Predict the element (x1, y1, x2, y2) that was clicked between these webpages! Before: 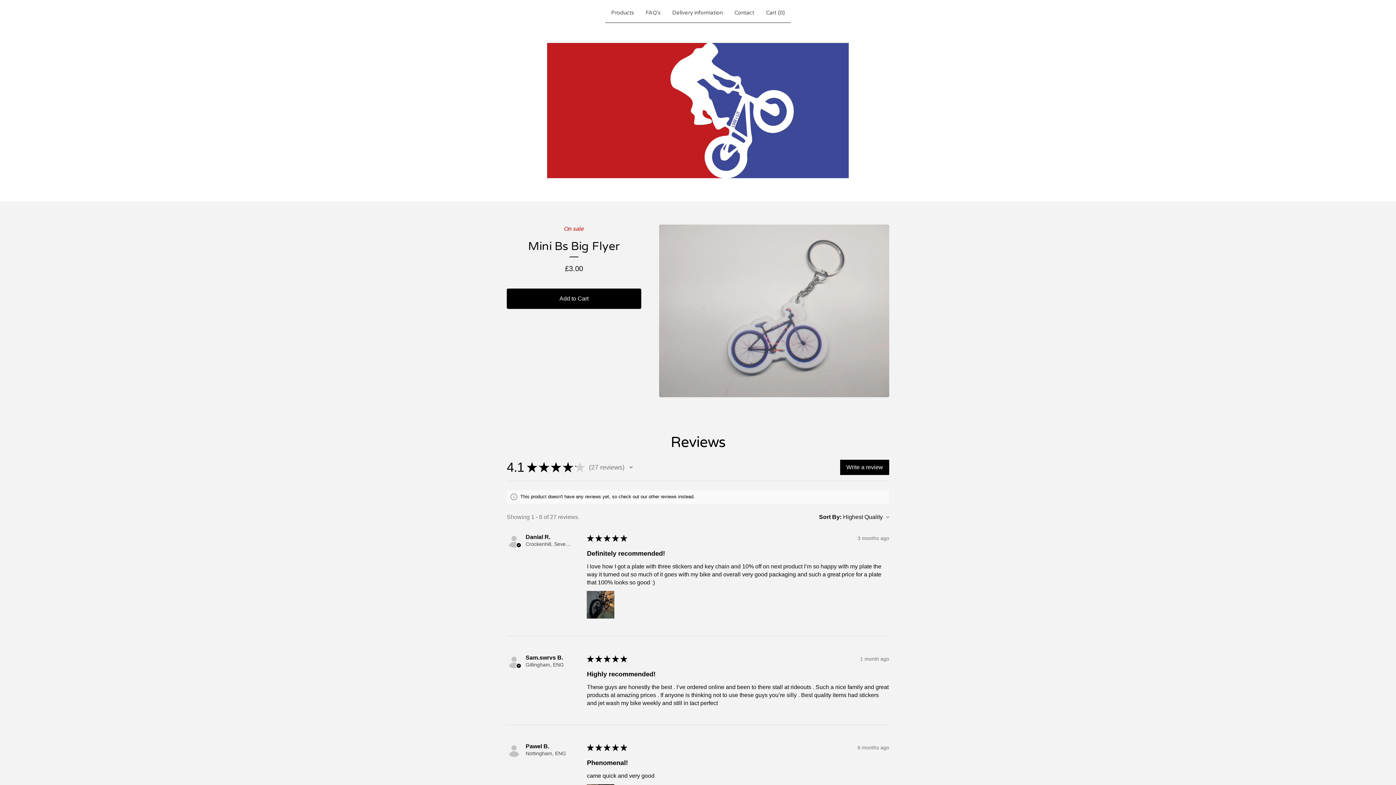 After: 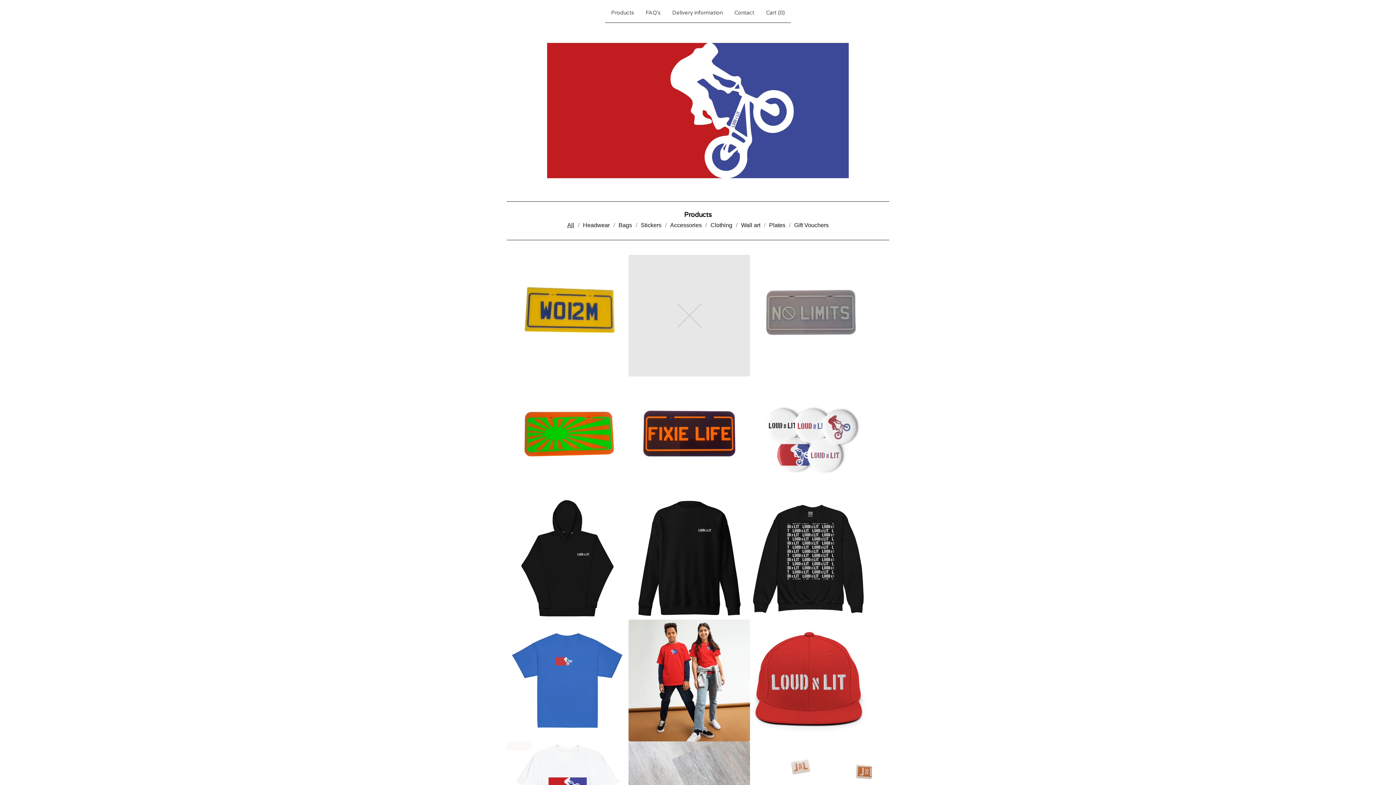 Action: bbox: (608, 5, 637, 19) label: Products